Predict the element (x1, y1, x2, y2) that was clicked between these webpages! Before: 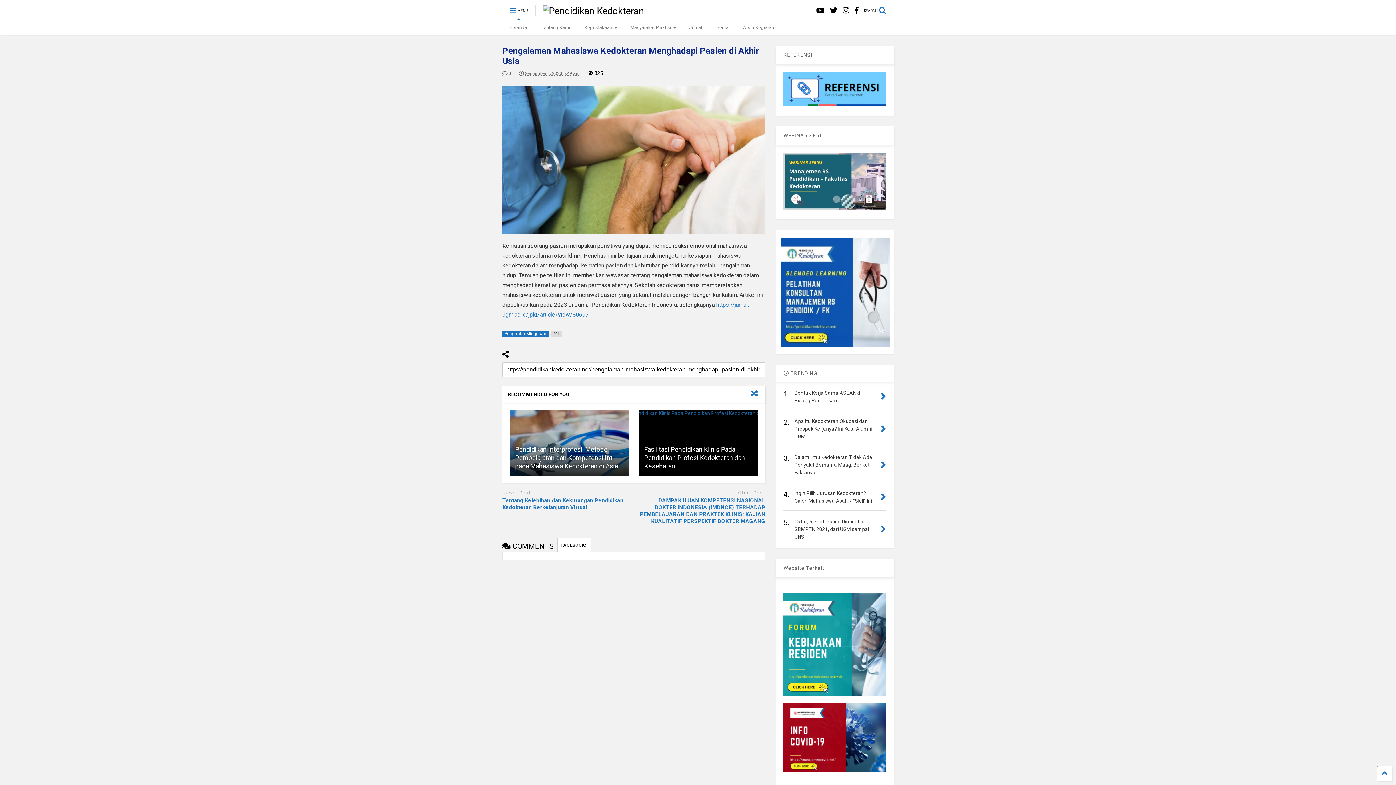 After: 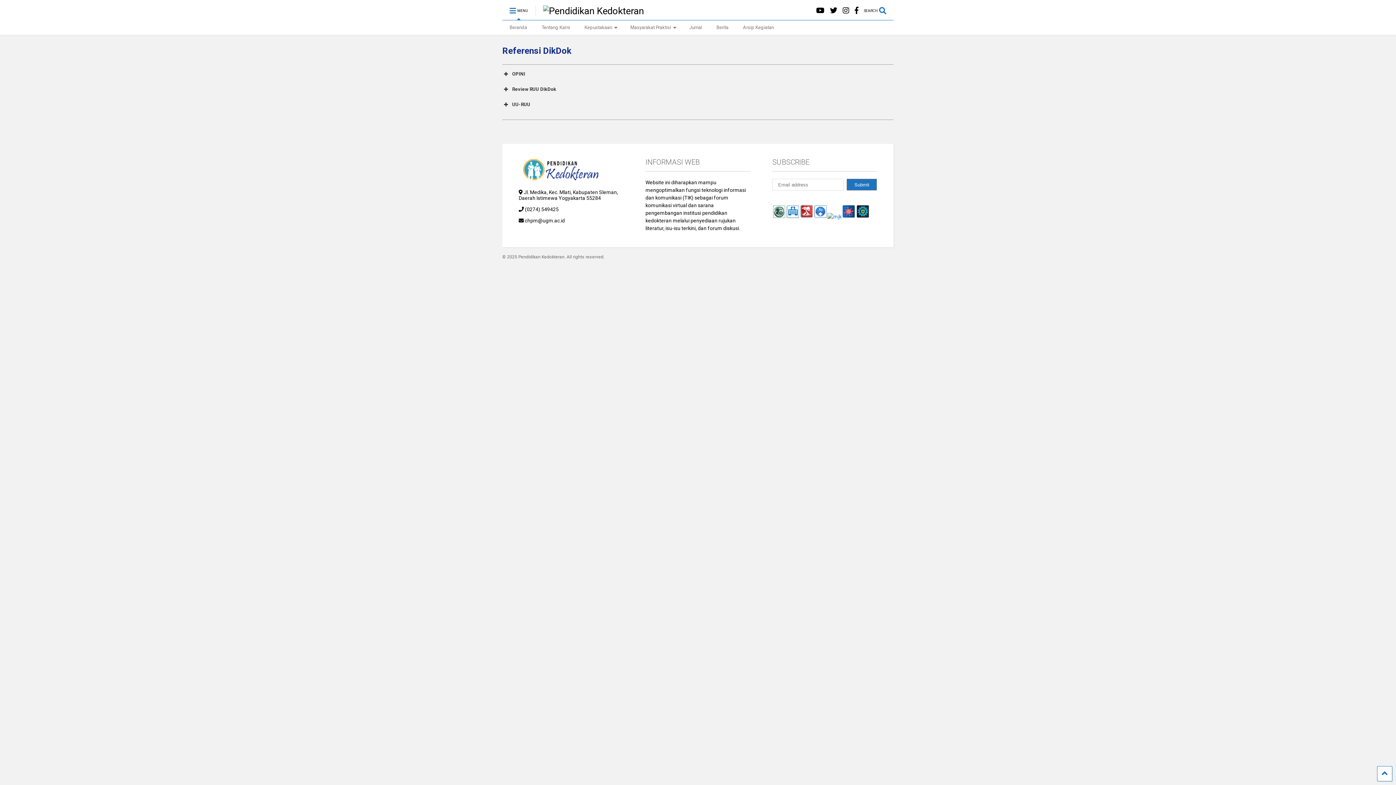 Action: bbox: (783, 101, 886, 107)